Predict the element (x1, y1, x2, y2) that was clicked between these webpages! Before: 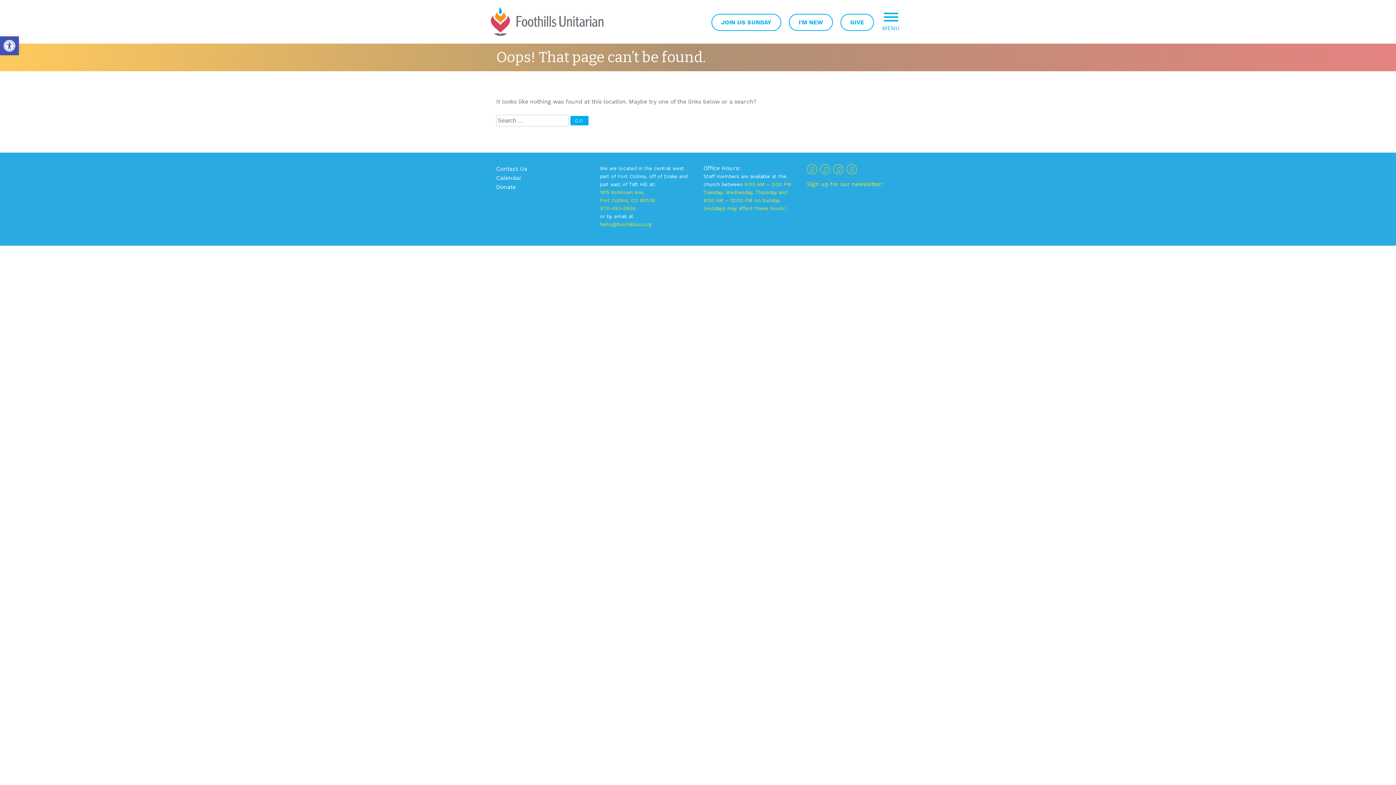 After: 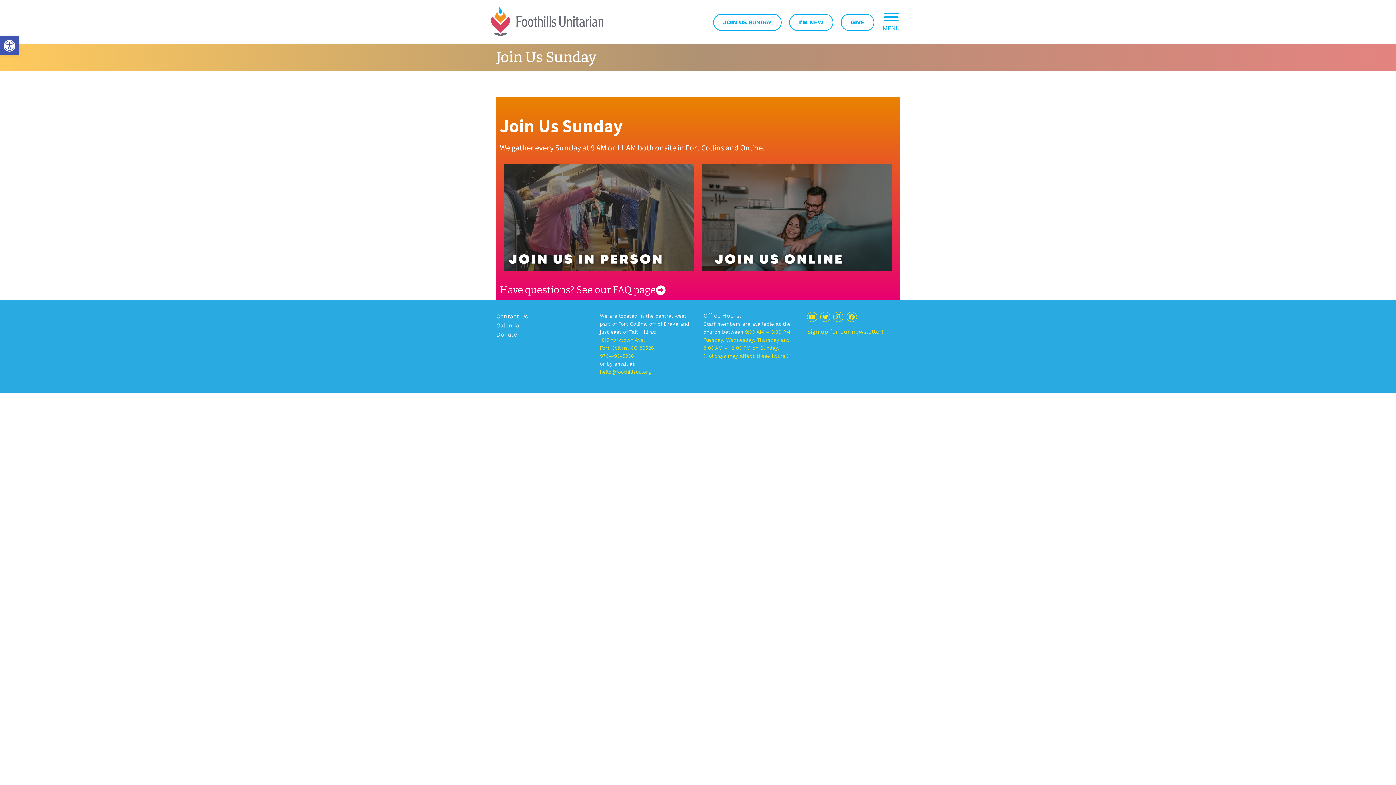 Action: label: JOIN US SUNDAY bbox: (711, 13, 781, 30)